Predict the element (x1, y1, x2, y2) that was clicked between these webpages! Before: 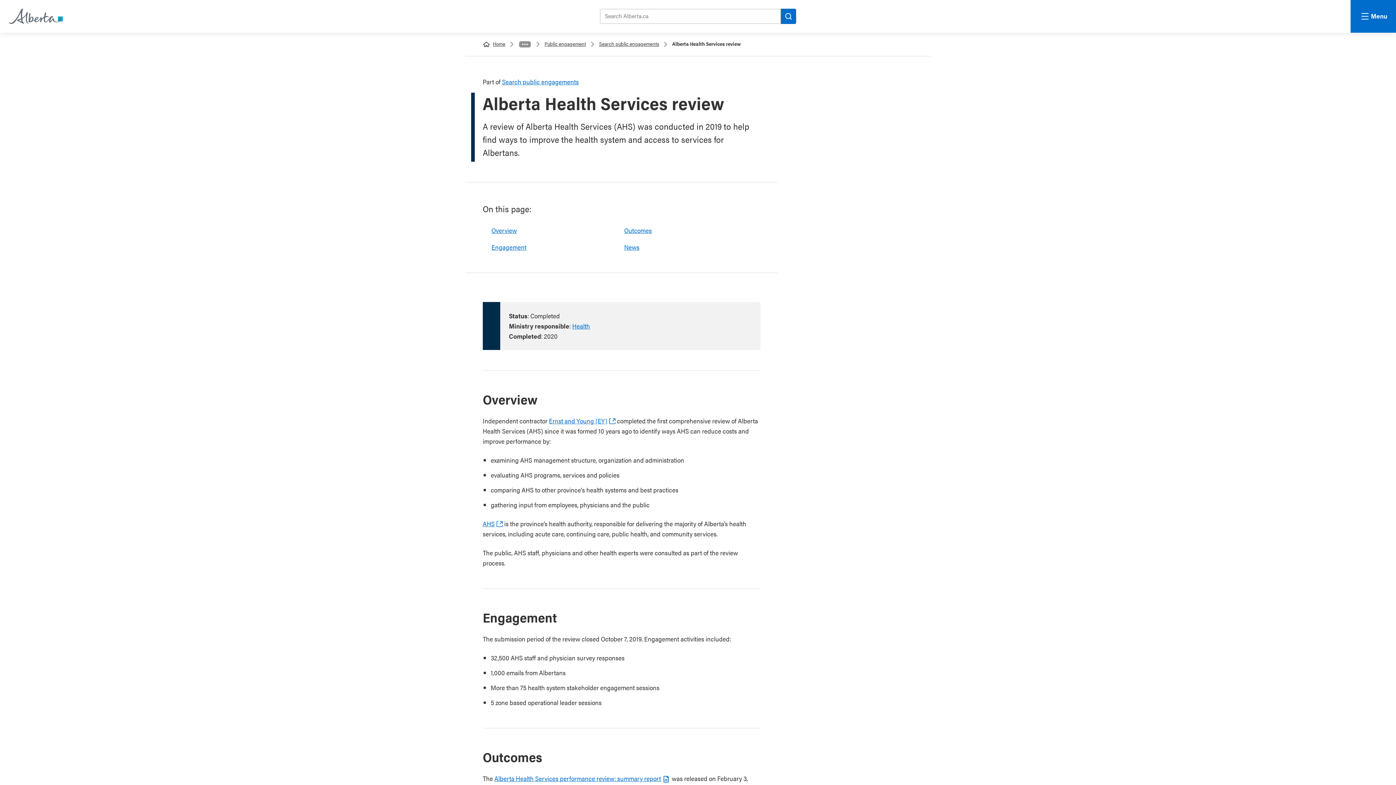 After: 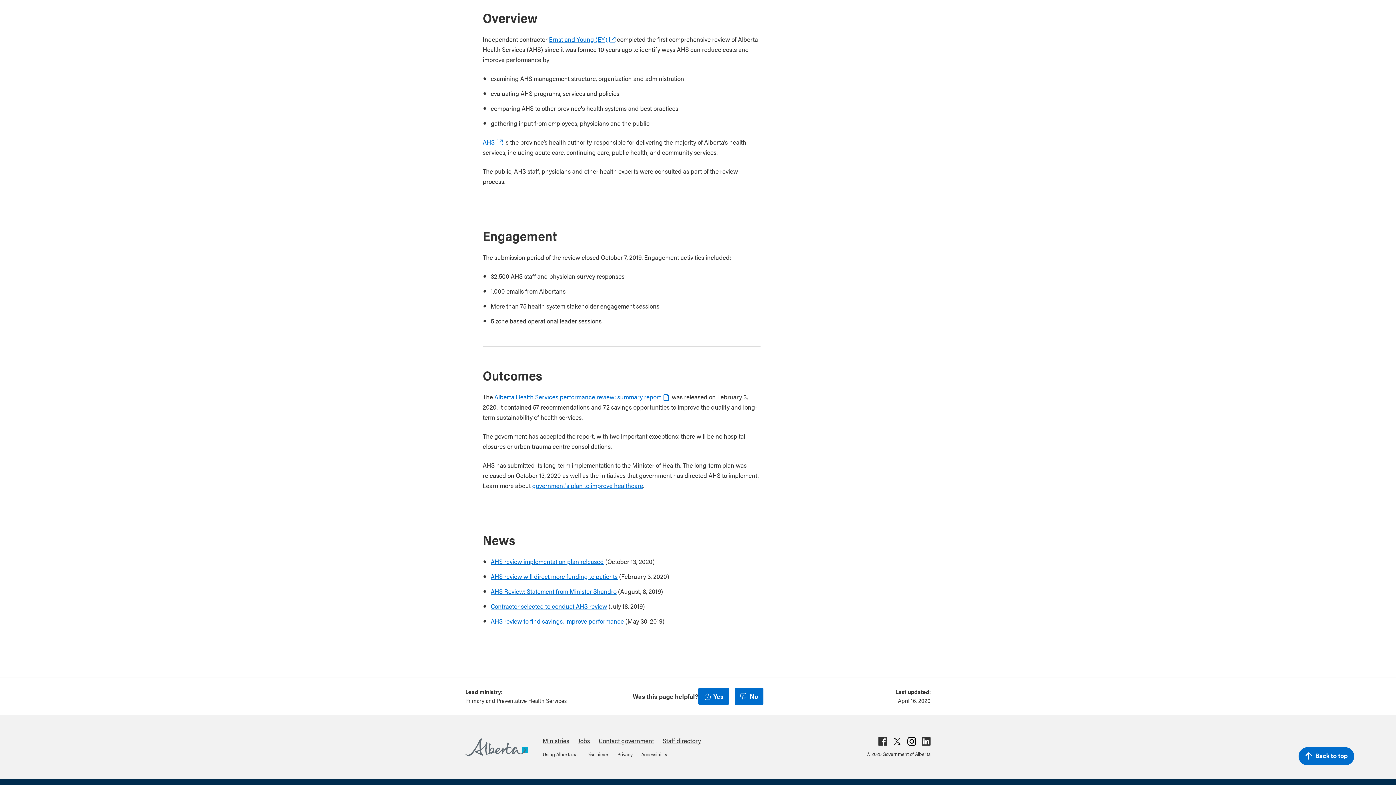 Action: bbox: (624, 225, 652, 234) label: Outcomes